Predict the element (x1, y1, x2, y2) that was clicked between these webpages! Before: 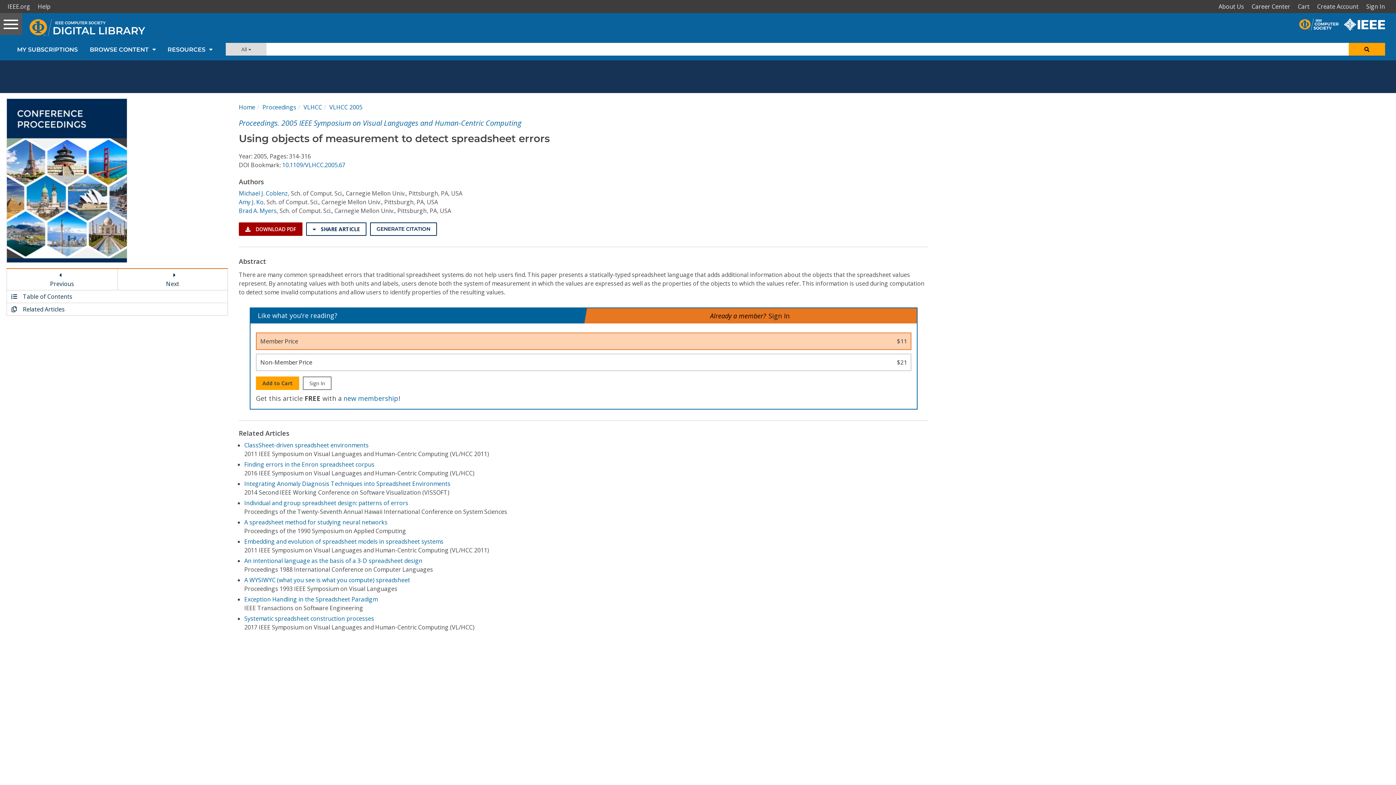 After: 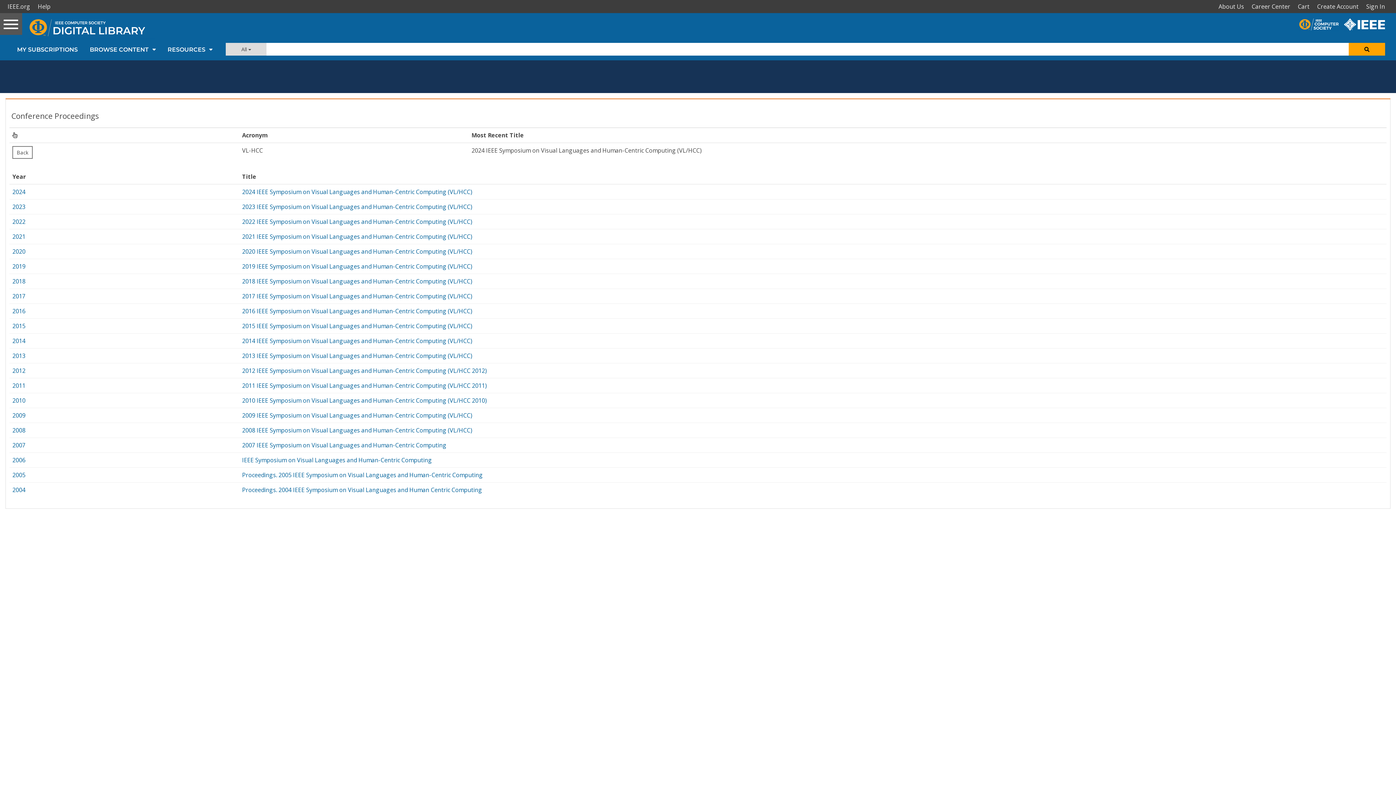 Action: label: VLHCC bbox: (303, 103, 322, 111)